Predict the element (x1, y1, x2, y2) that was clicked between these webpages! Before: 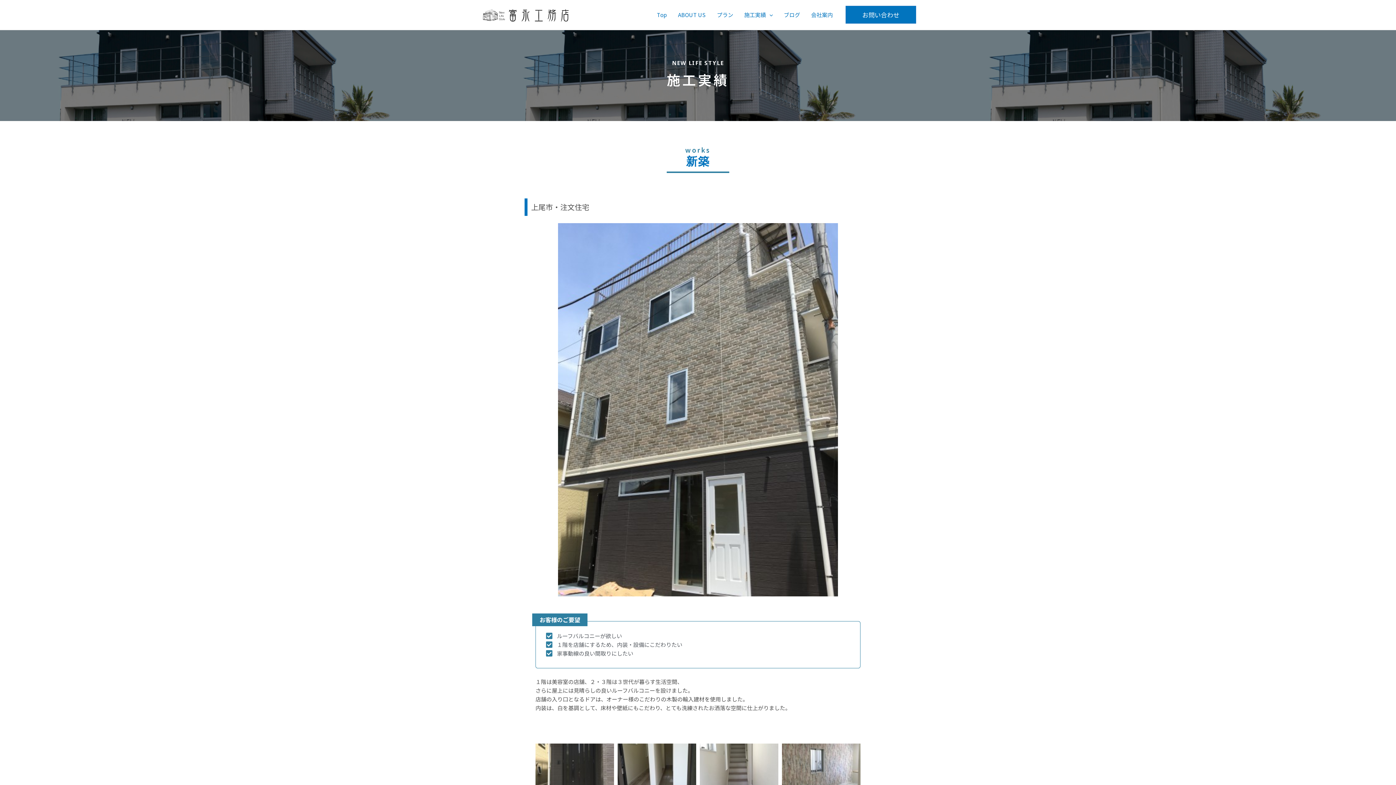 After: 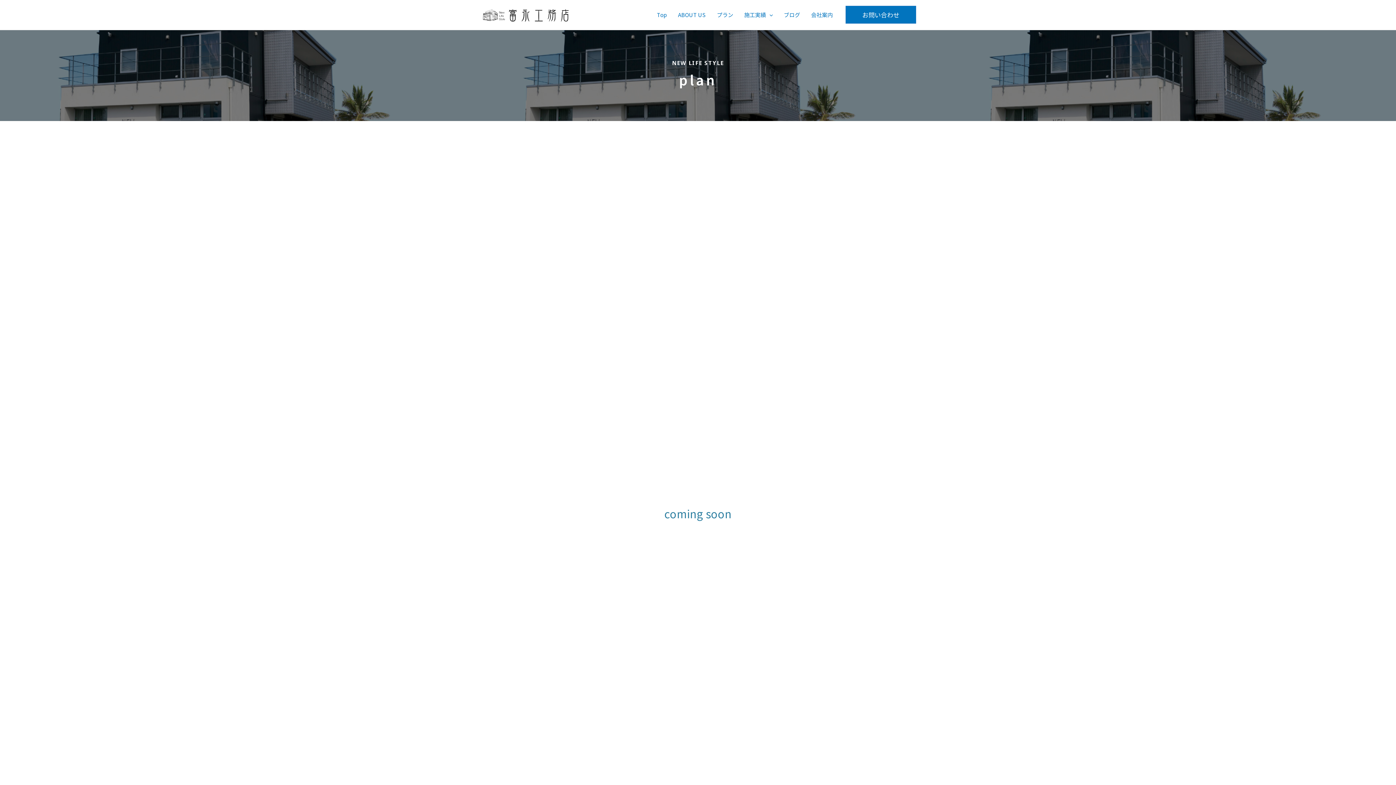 Action: bbox: (711, 0, 738, 29) label: プラン